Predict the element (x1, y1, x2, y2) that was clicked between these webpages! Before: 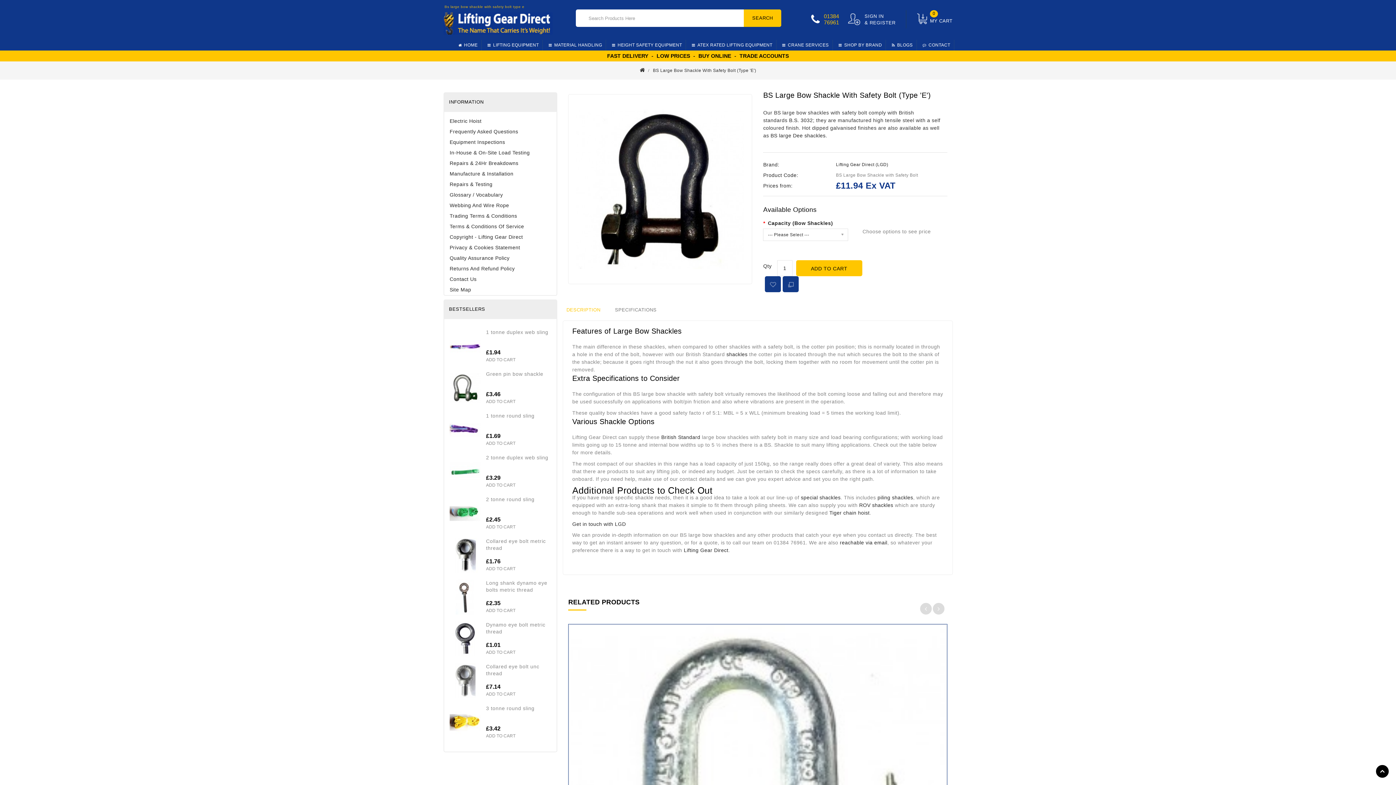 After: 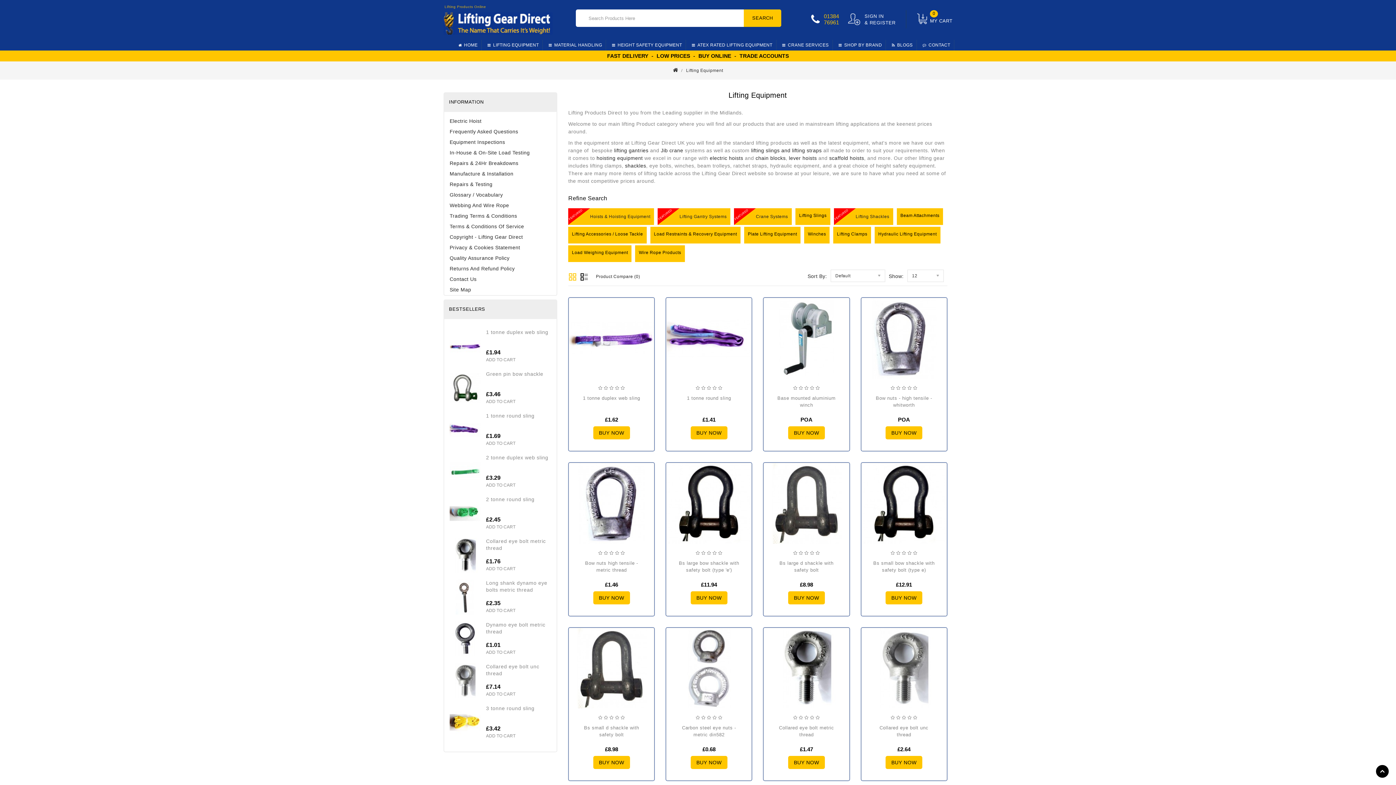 Action: label: LIFTING EQUIPMENT bbox: (481, 40, 542, 50)